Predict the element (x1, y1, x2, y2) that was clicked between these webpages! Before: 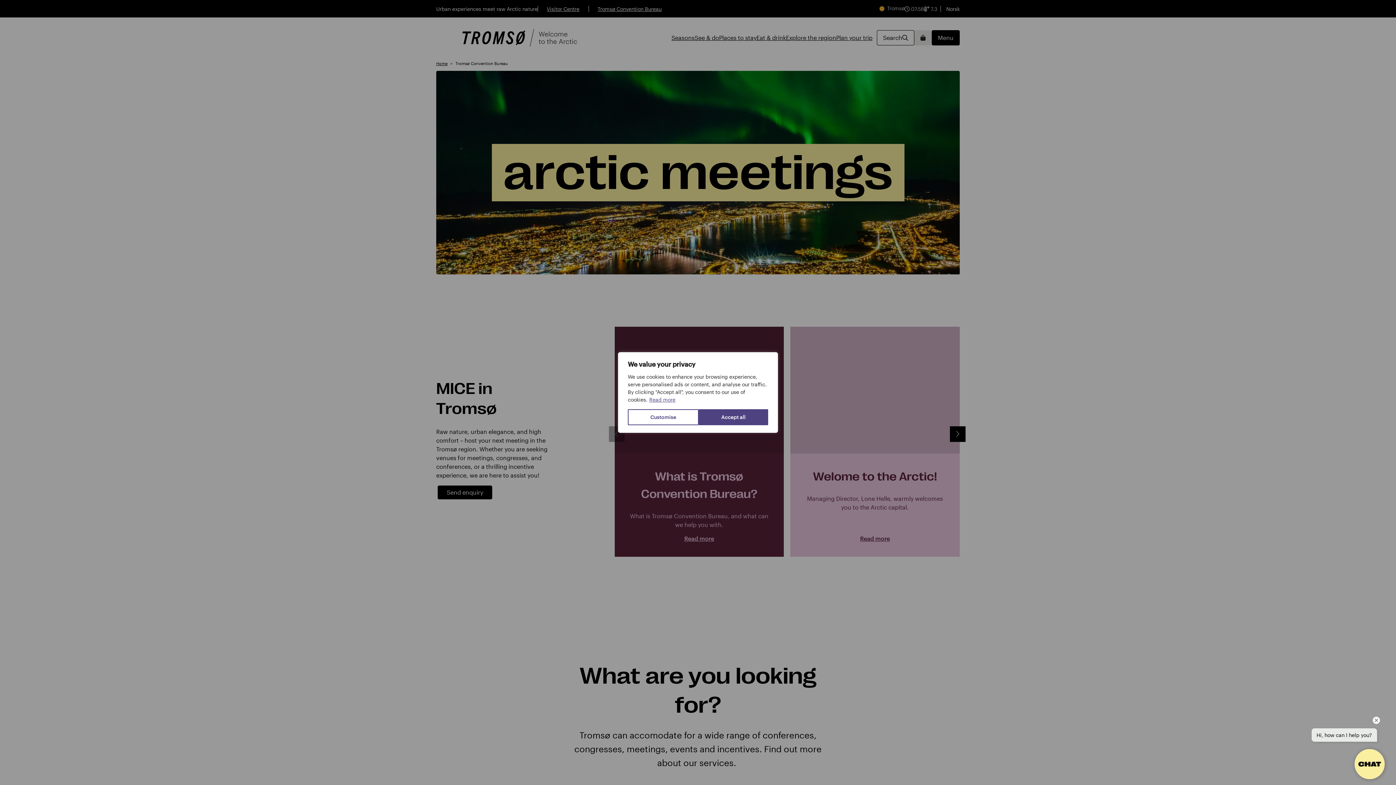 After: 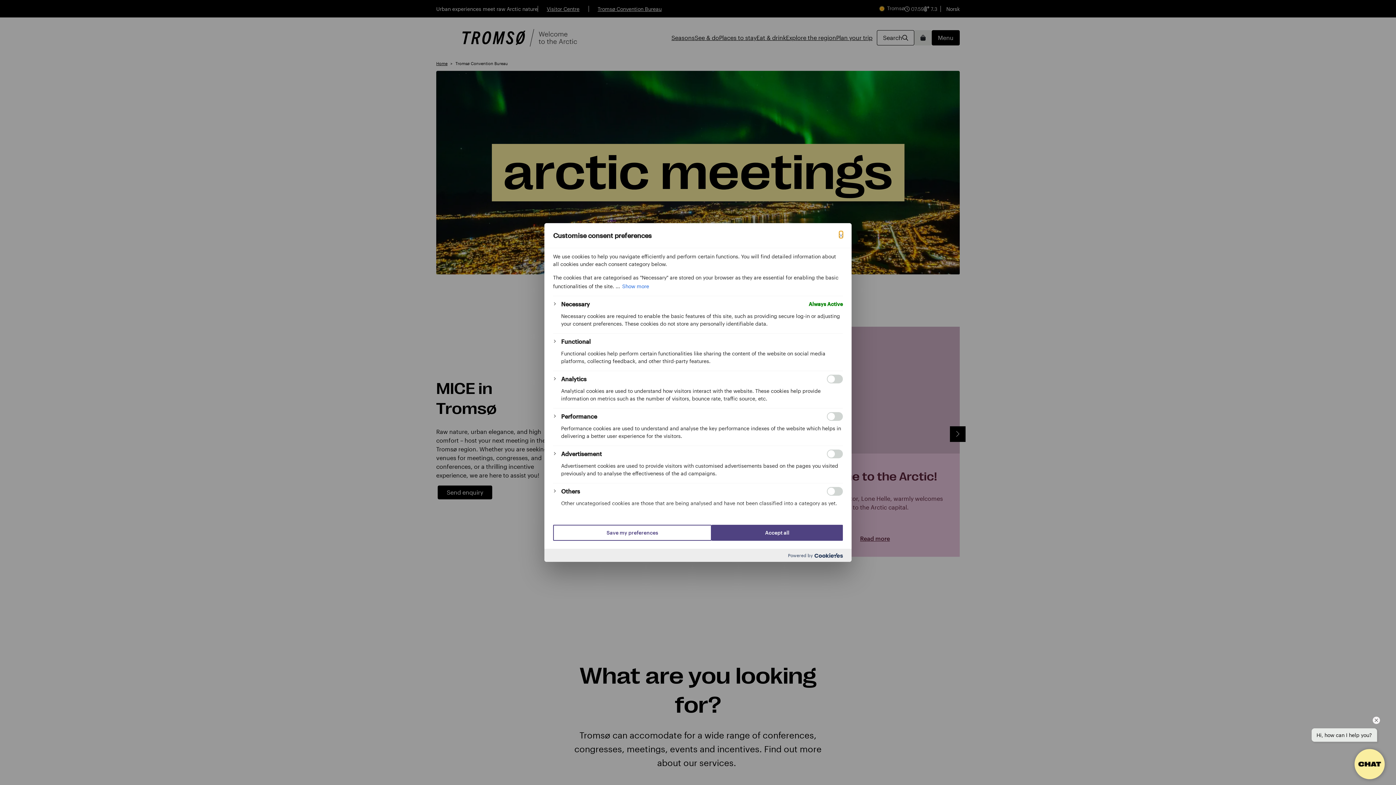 Action: bbox: (628, 409, 698, 425) label: Customise